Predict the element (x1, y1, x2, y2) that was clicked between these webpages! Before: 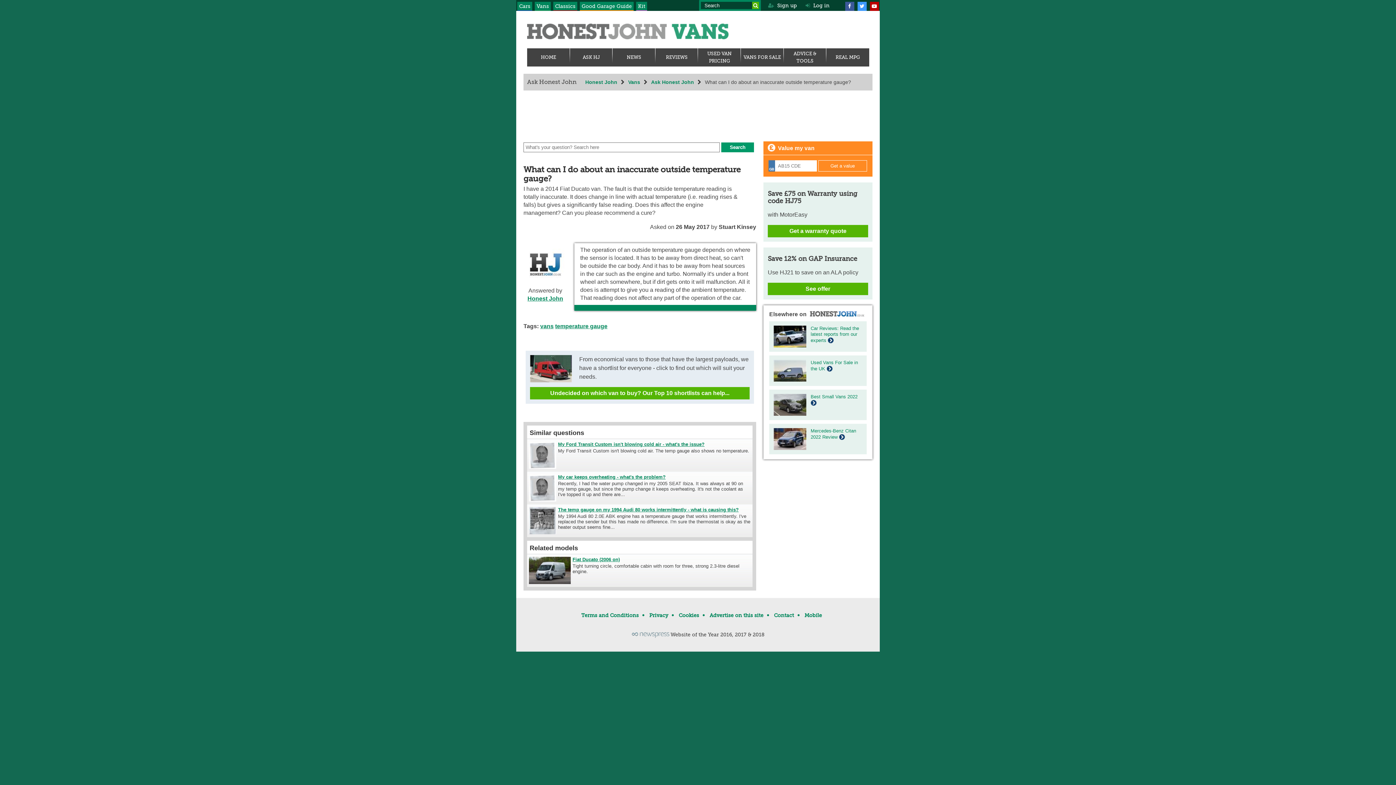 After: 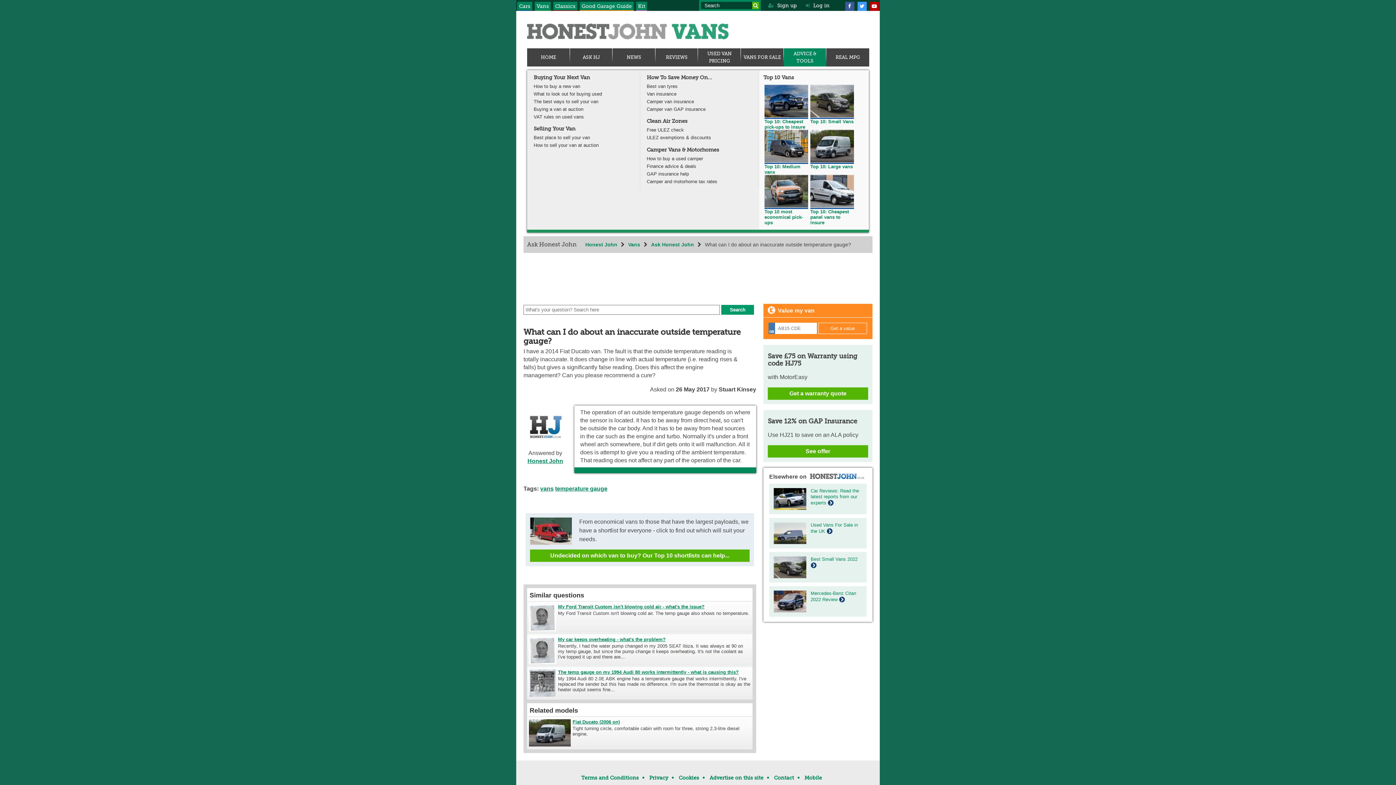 Action: label: ADVICE & TOOLS bbox: (785, 50, 824, 64)